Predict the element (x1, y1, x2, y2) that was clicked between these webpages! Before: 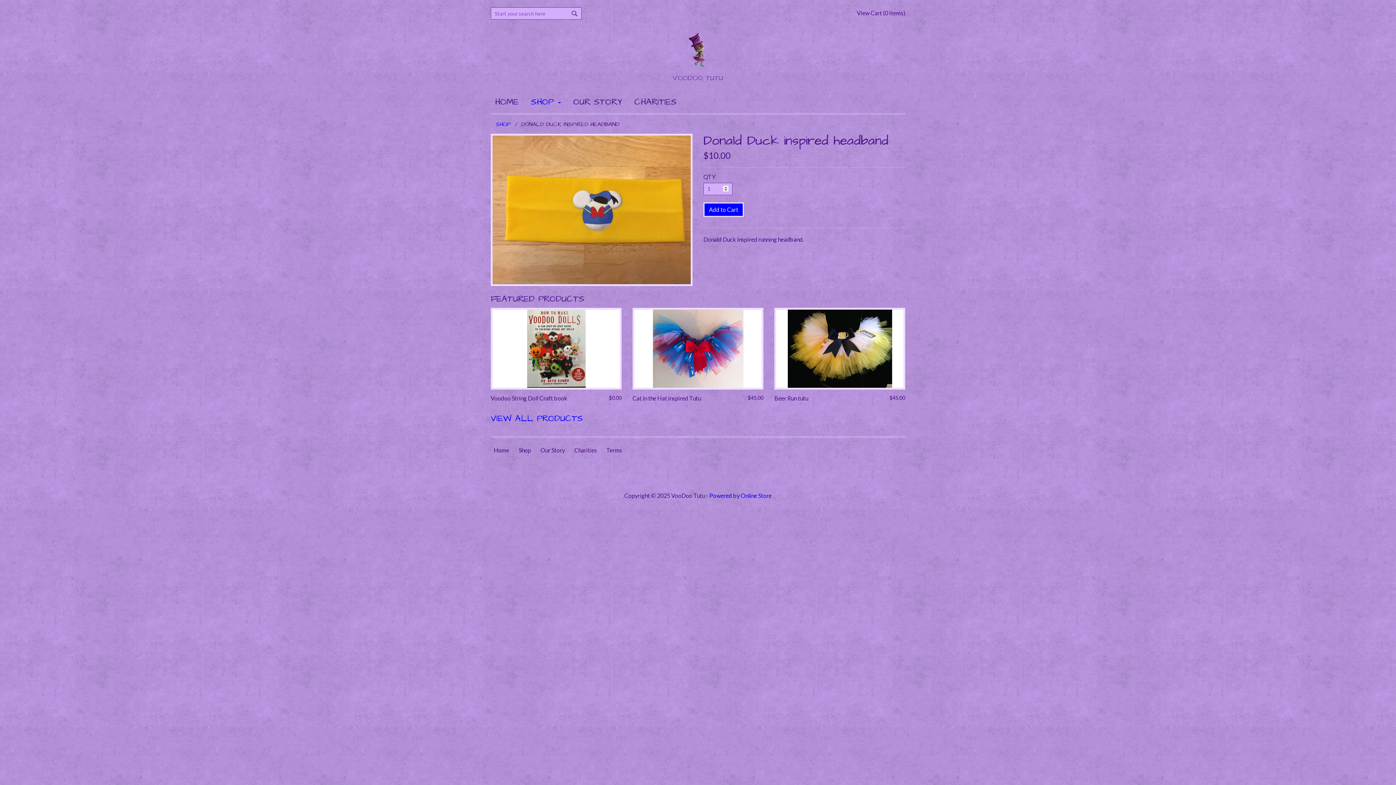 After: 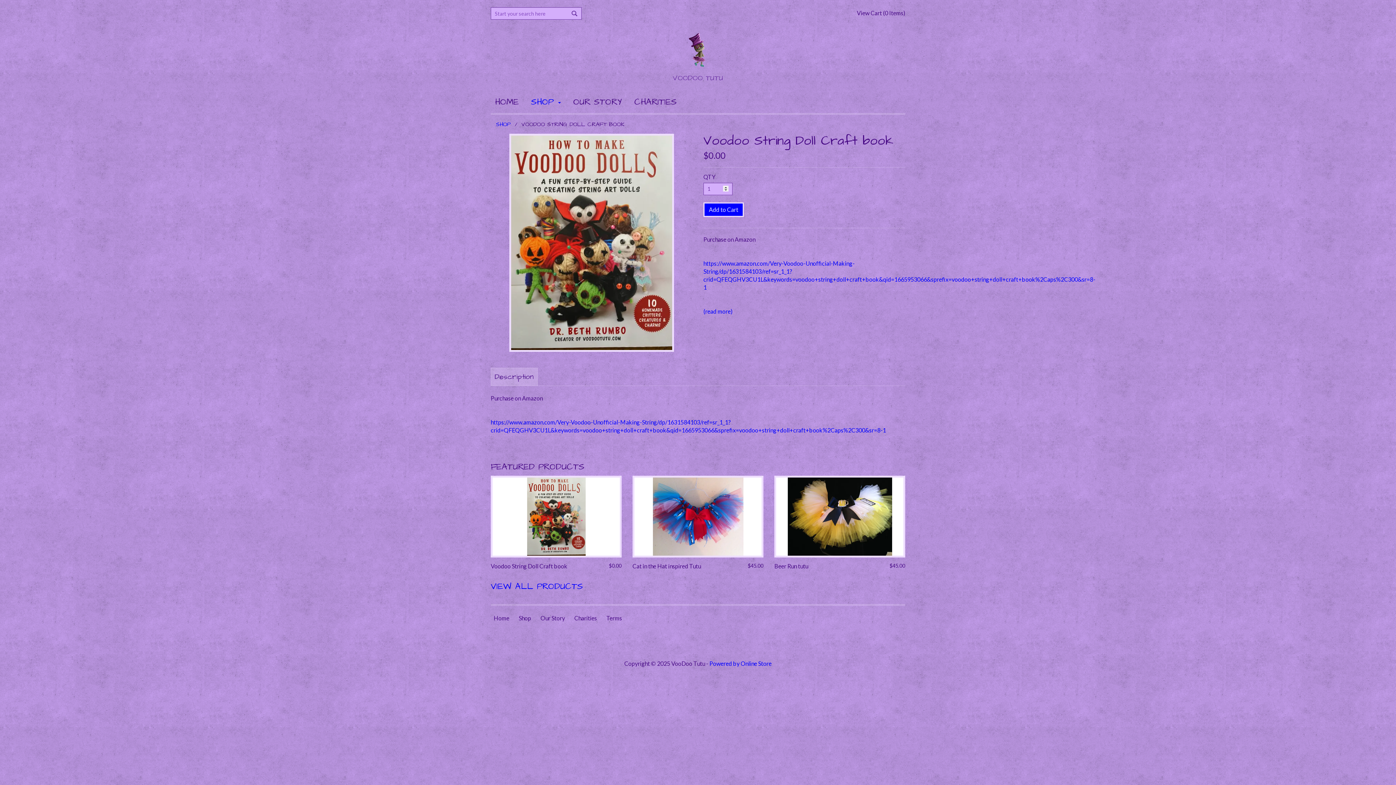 Action: bbox: (490, 308, 621, 389)